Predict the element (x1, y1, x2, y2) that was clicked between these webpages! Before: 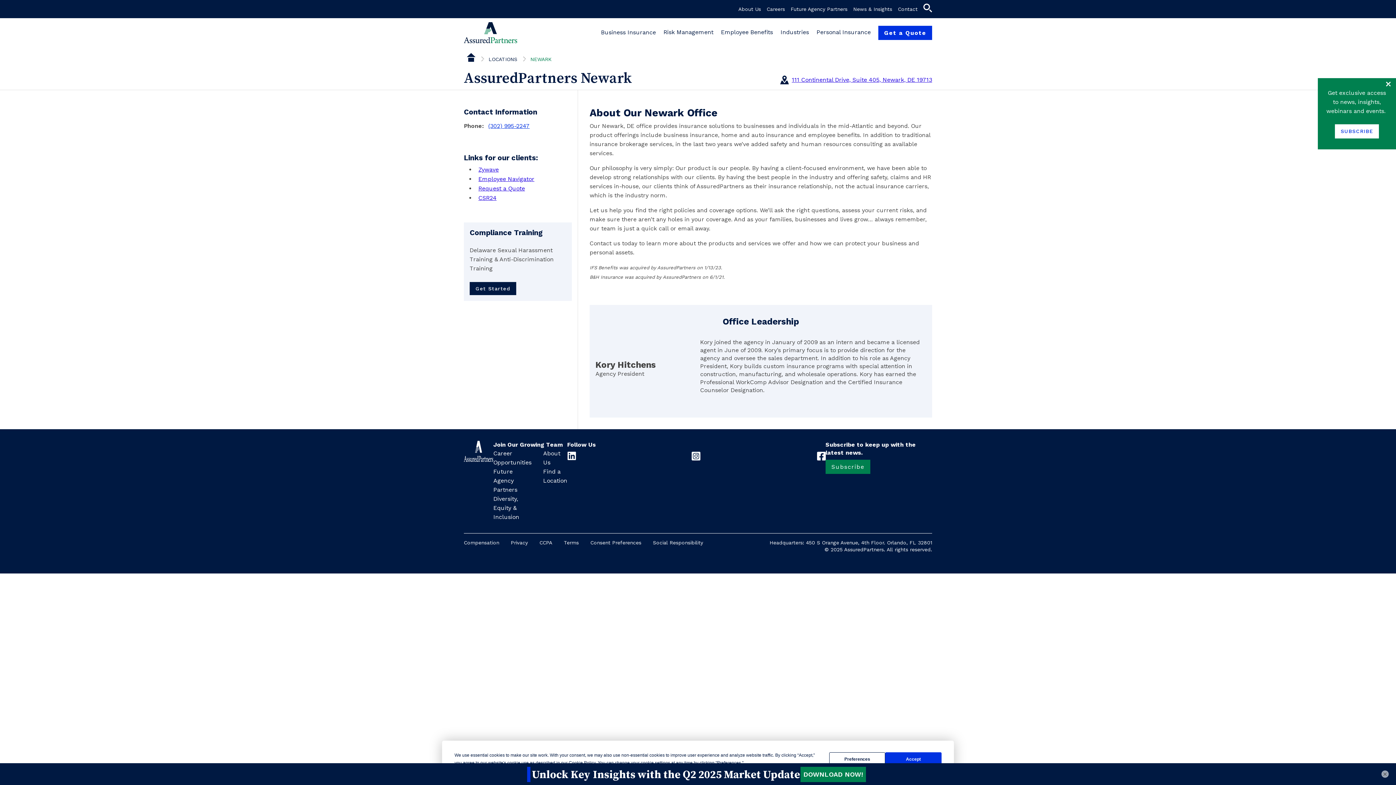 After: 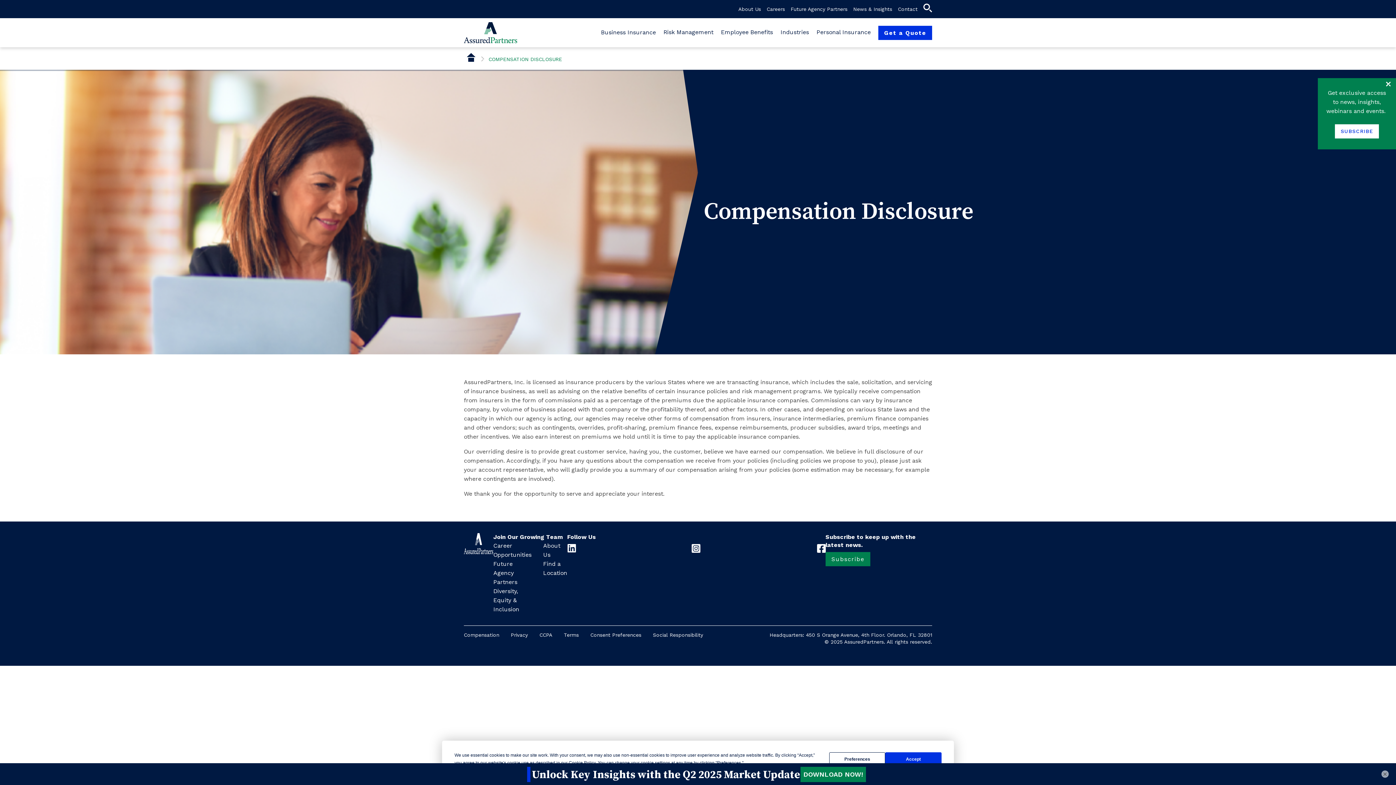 Action: label: Compensation bbox: (464, 539, 499, 546)